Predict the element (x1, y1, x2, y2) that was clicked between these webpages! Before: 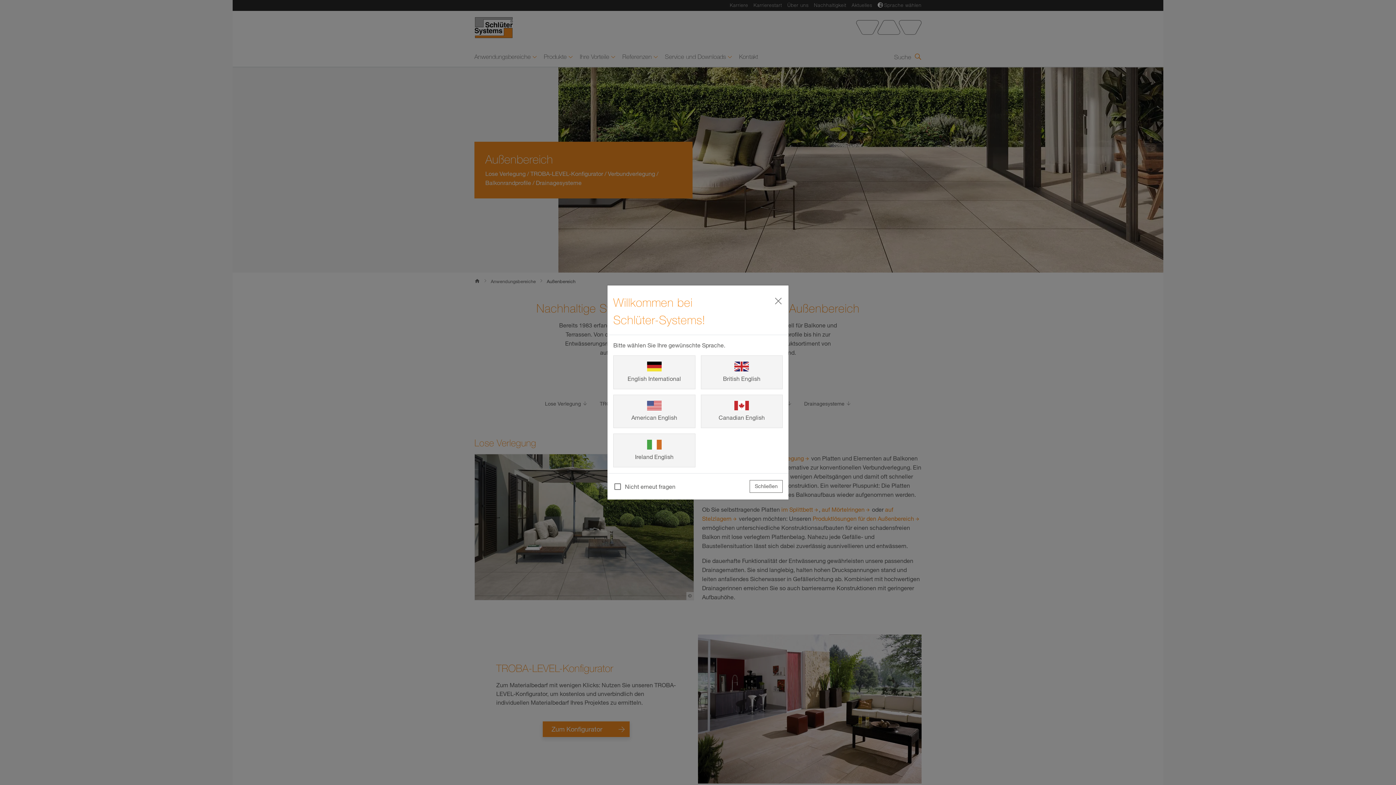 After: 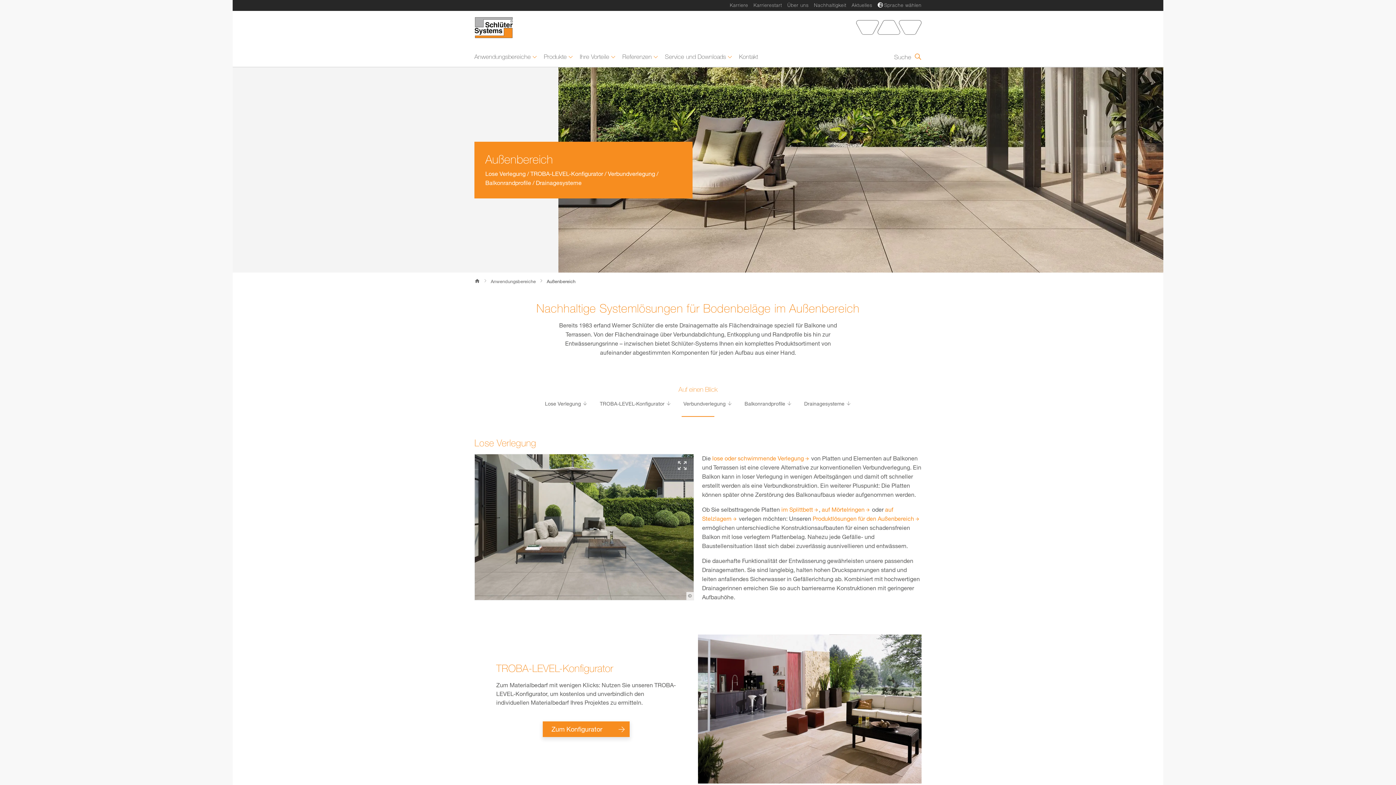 Action: label: Schließen bbox: (749, 480, 782, 493)